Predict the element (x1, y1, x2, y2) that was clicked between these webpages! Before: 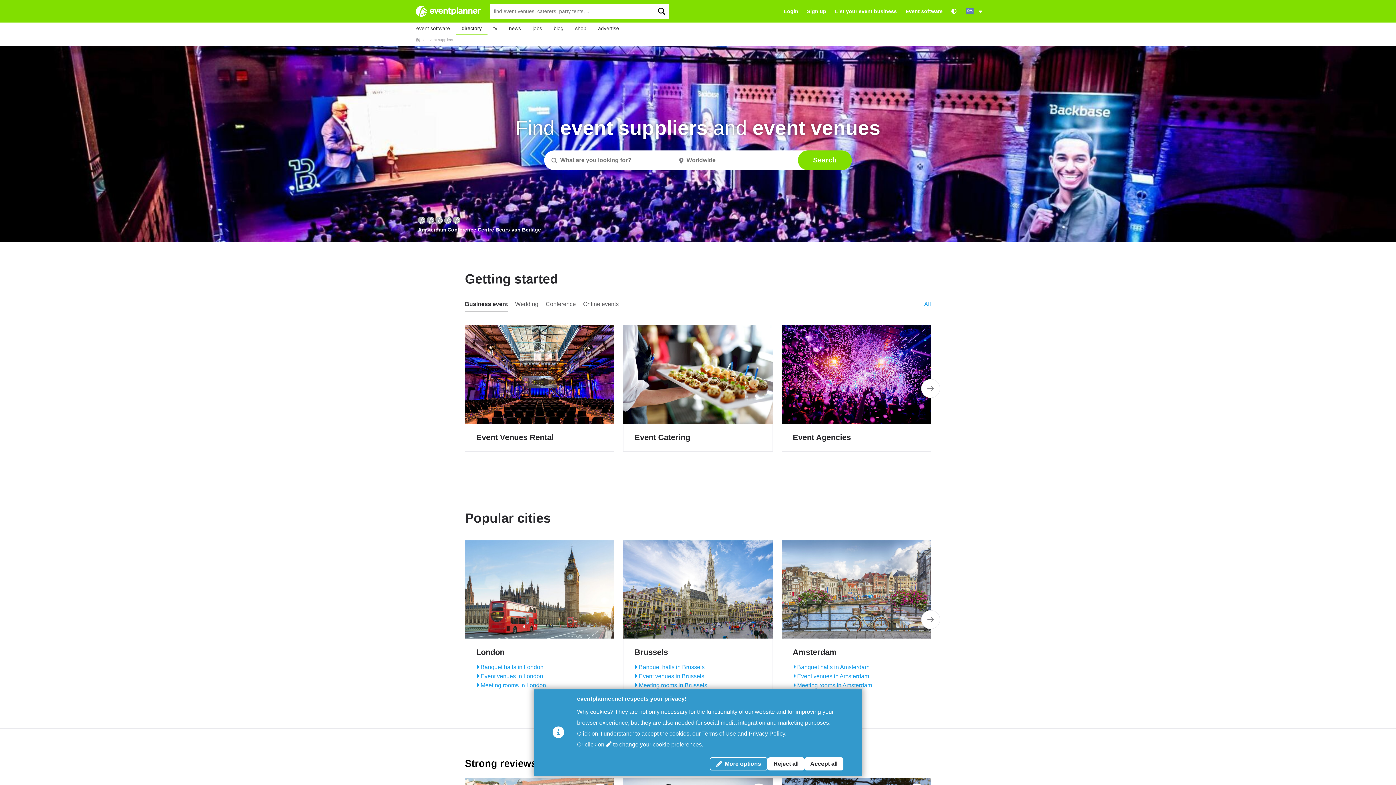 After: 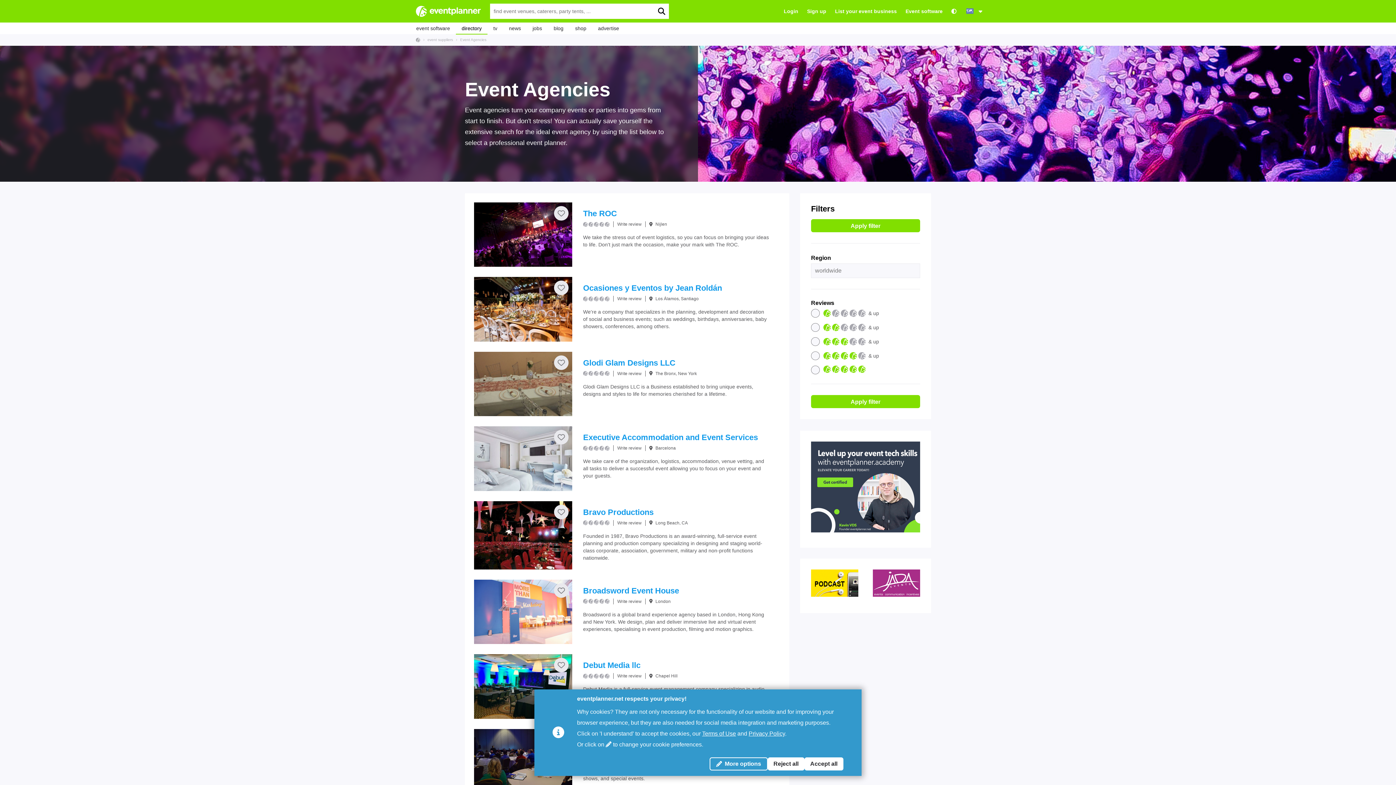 Action: label: Event Agencies bbox: (781, 325, 931, 451)